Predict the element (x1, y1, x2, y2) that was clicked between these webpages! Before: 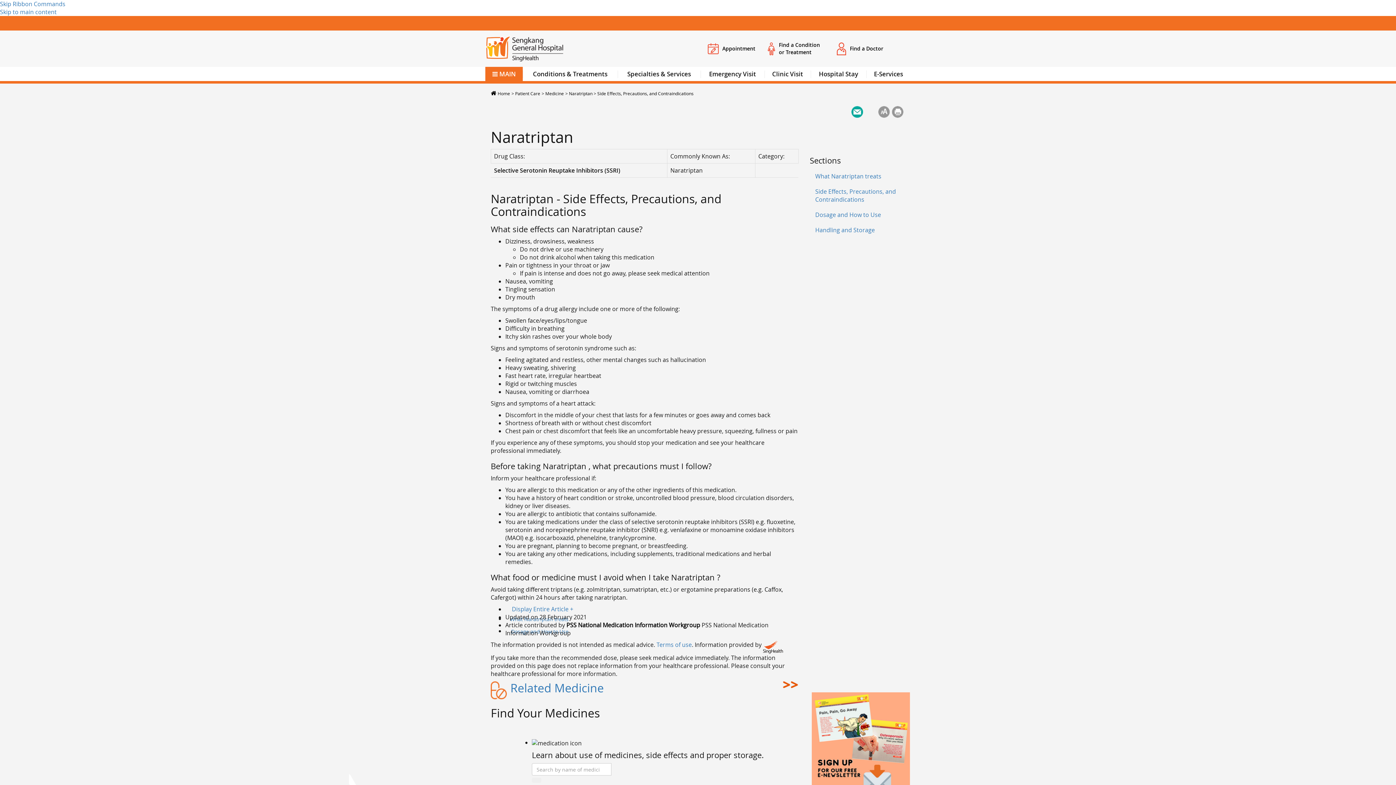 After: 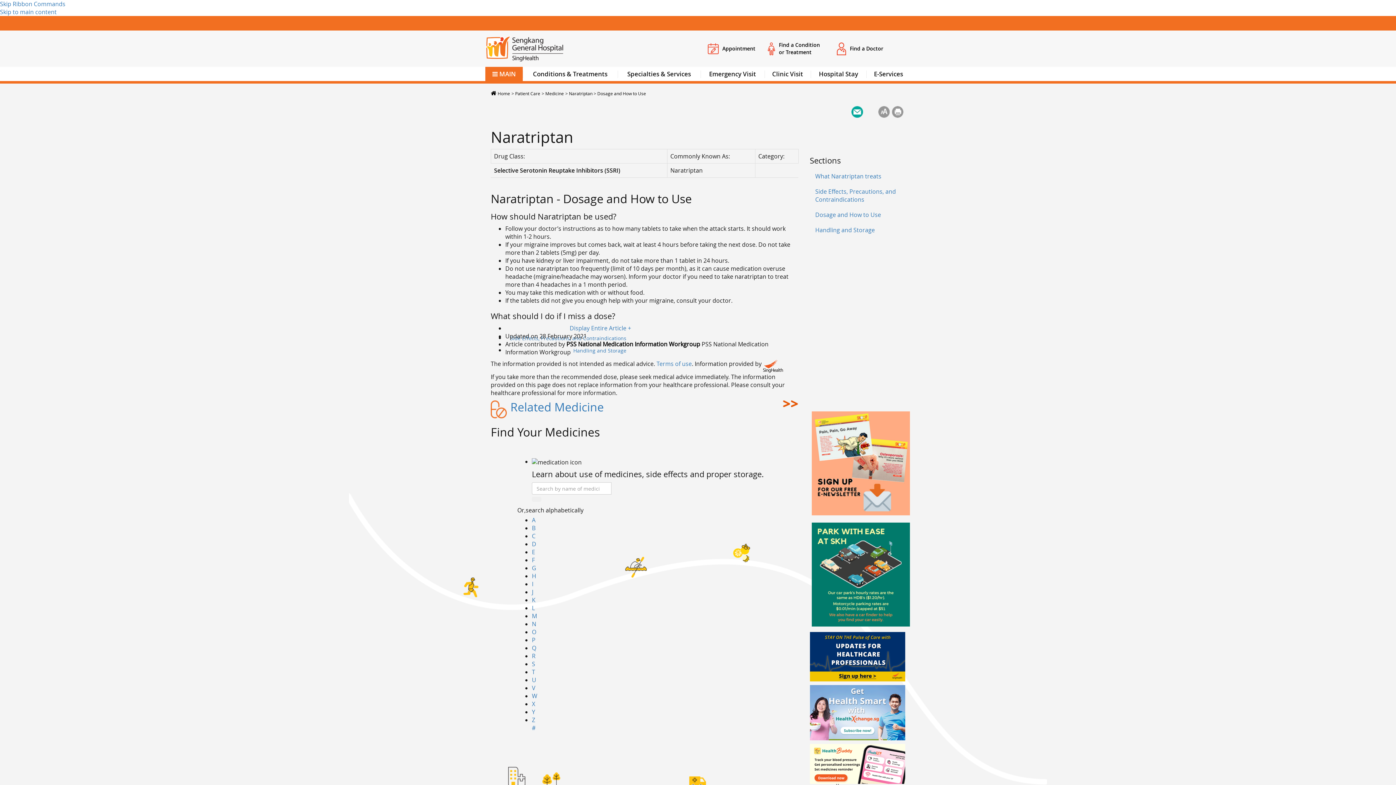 Action: label: Dosage and How to Use bbox: (810, 207, 905, 222)